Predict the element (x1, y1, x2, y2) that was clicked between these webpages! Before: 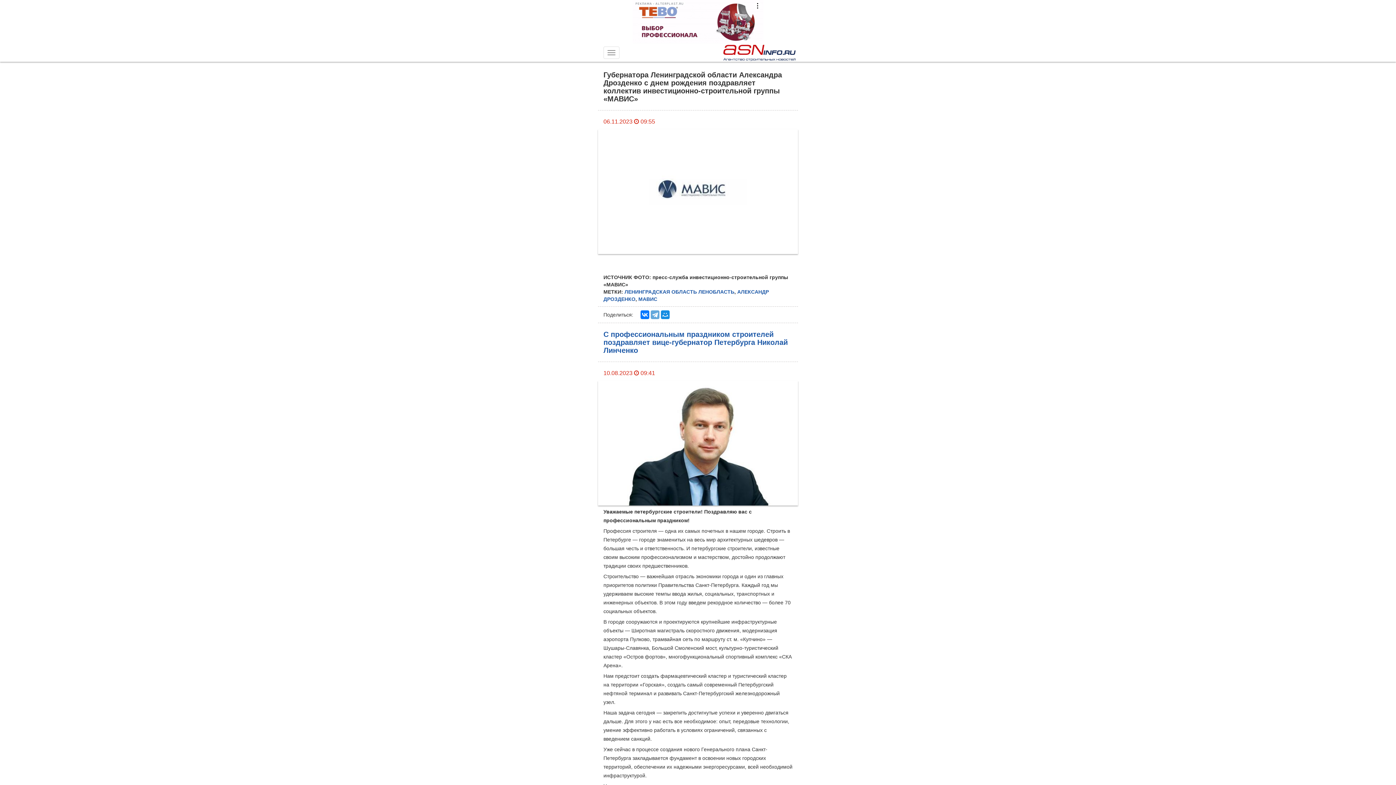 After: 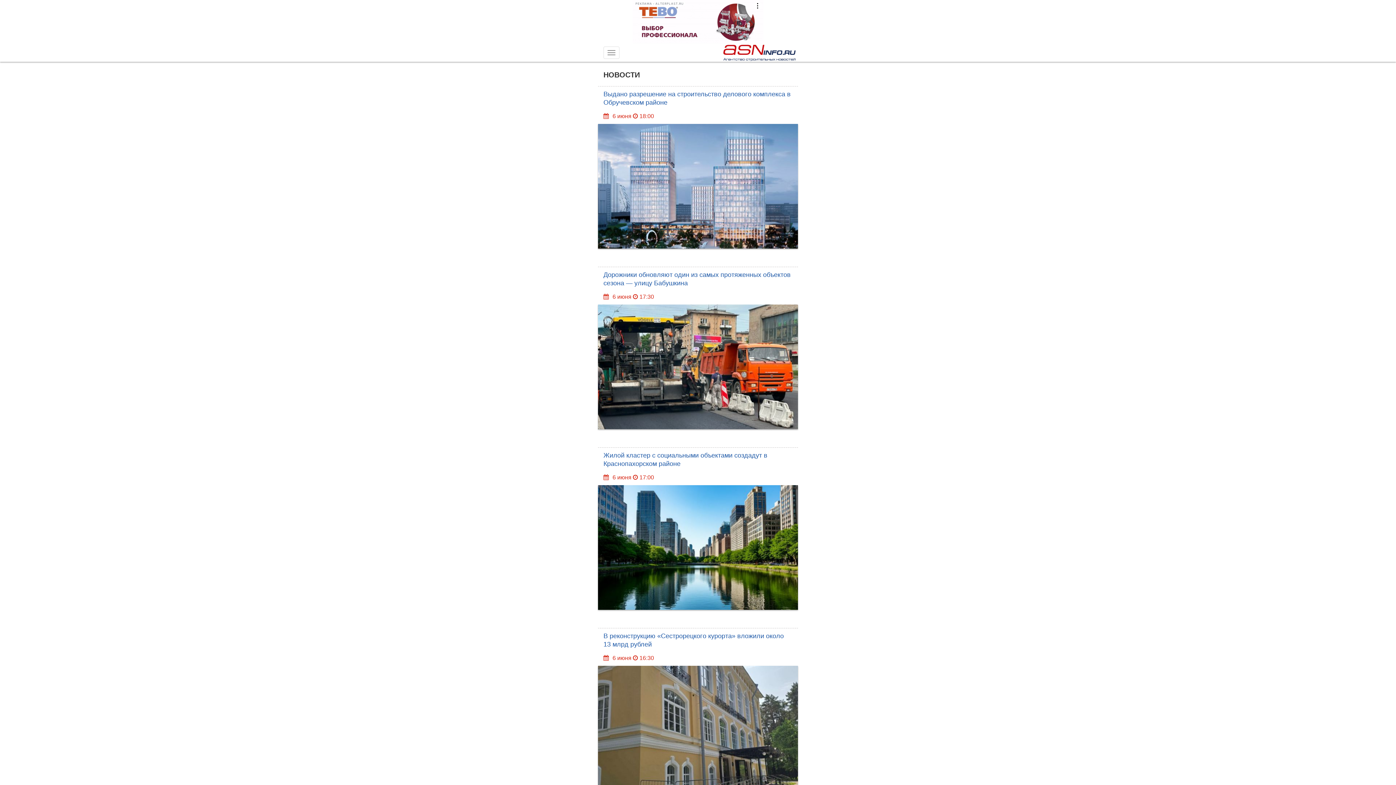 Action: bbox: (720, 43, 798, 61)